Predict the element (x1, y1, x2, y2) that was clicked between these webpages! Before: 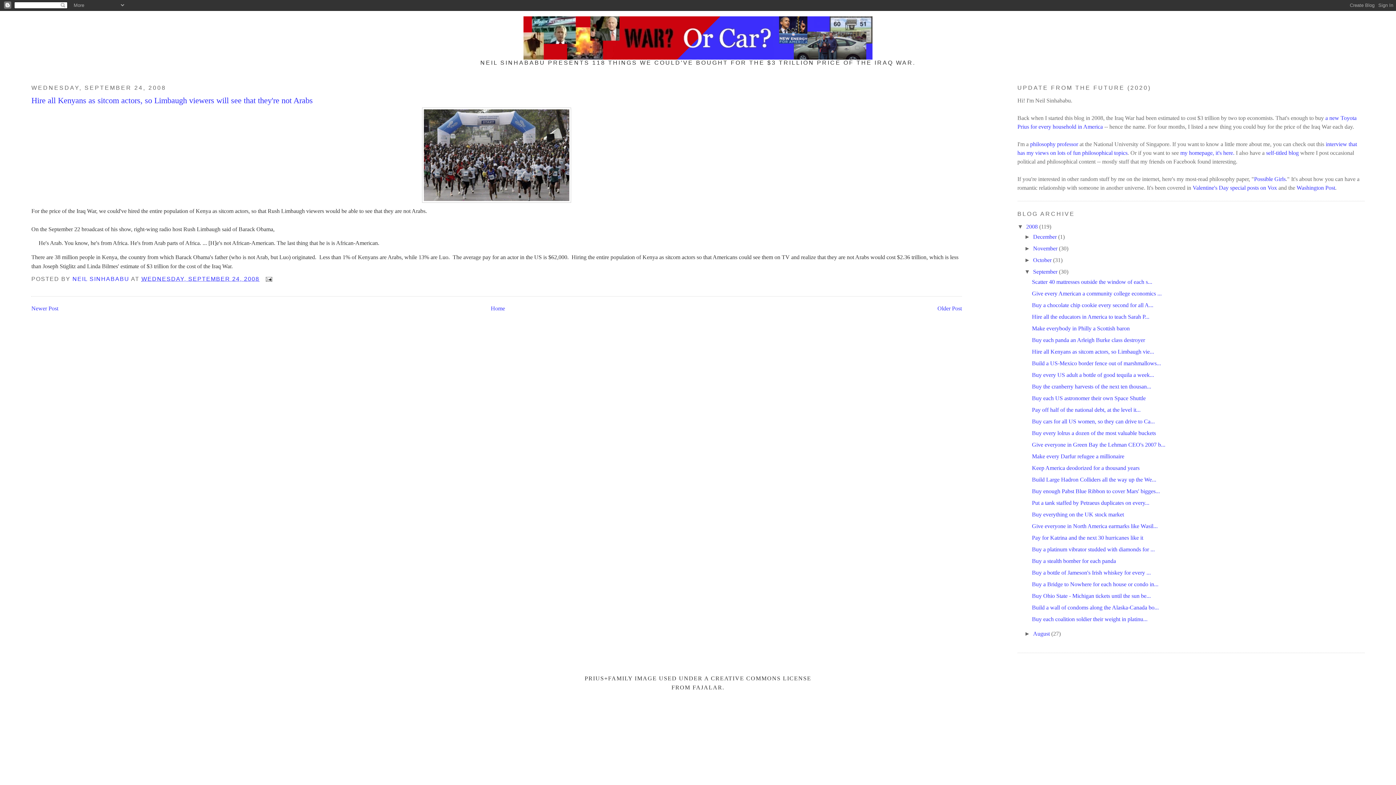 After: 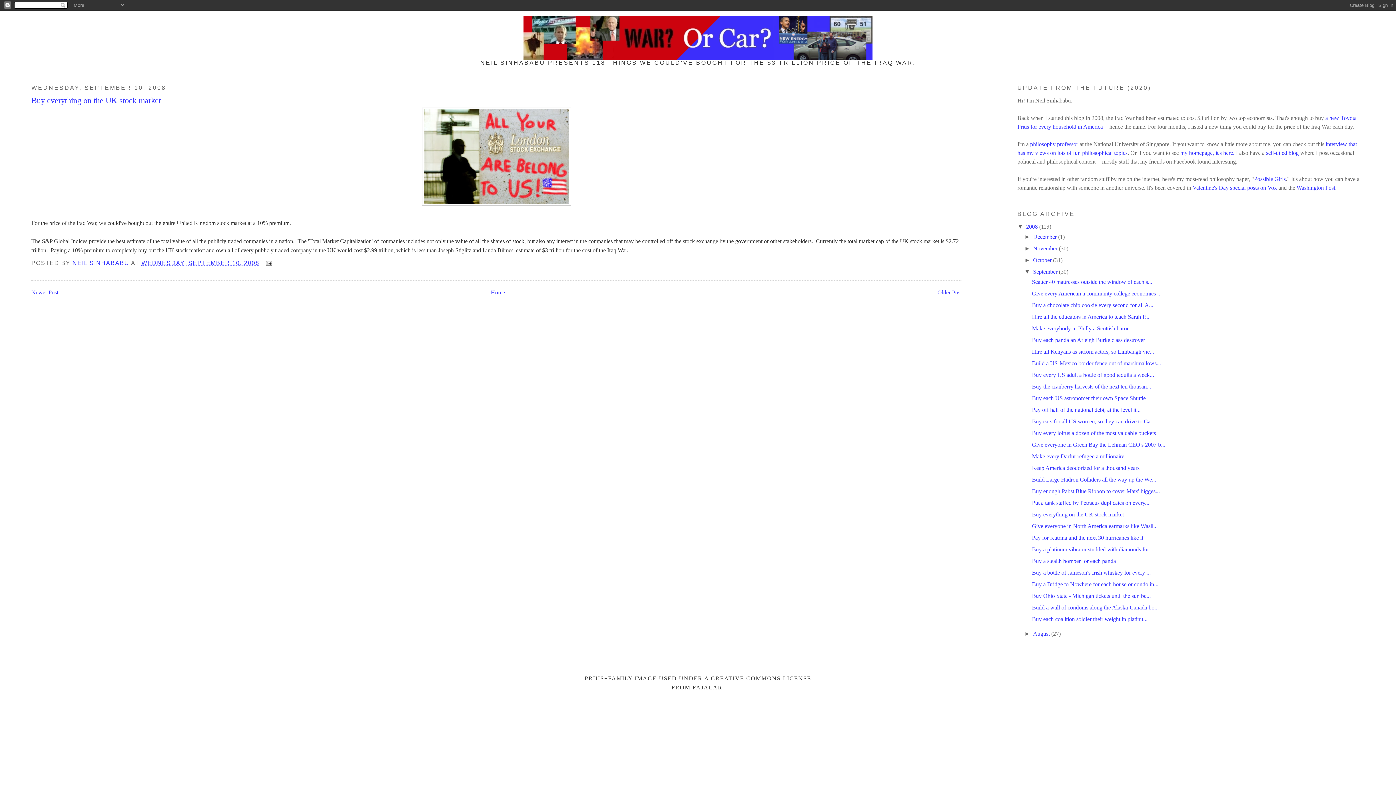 Action: bbox: (1032, 511, 1124, 517) label: Buy everything on the UK stock market